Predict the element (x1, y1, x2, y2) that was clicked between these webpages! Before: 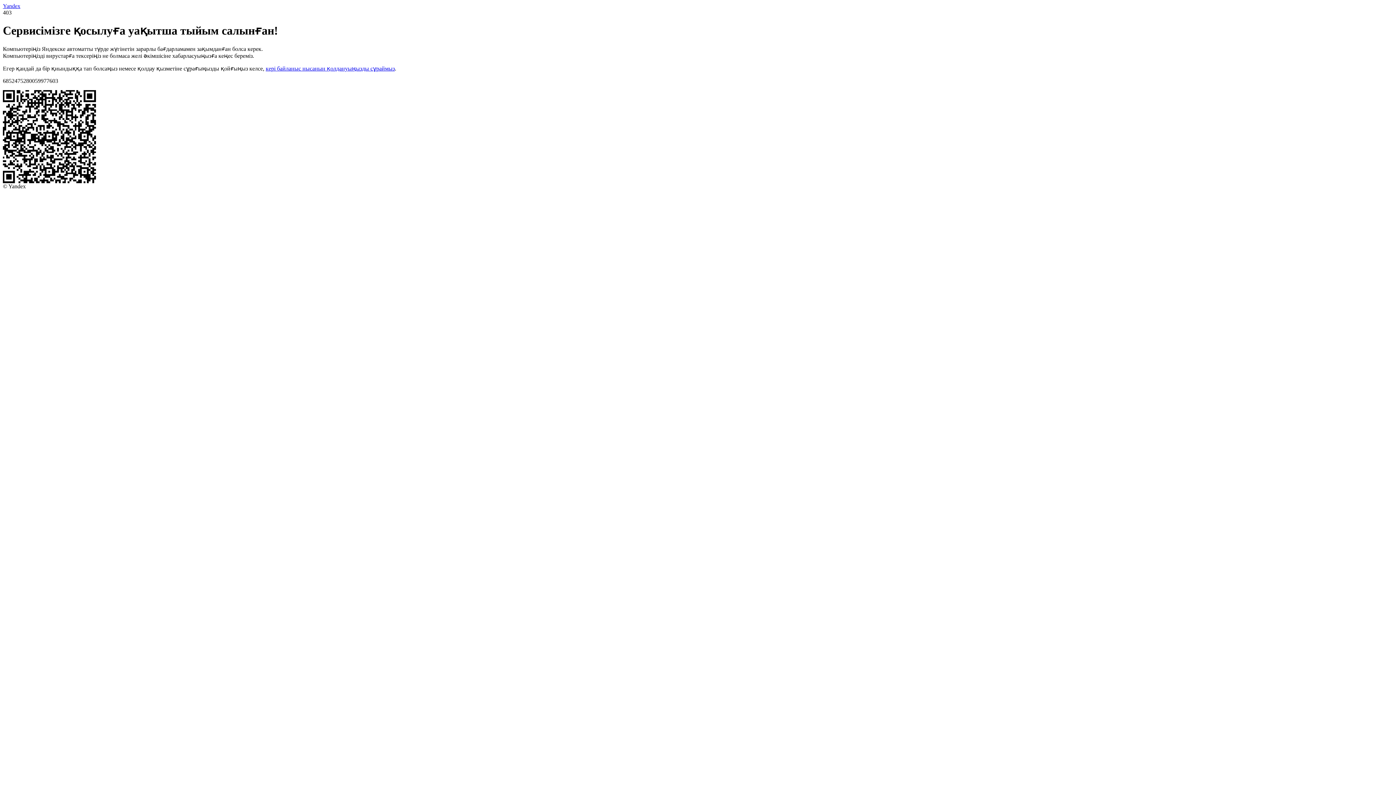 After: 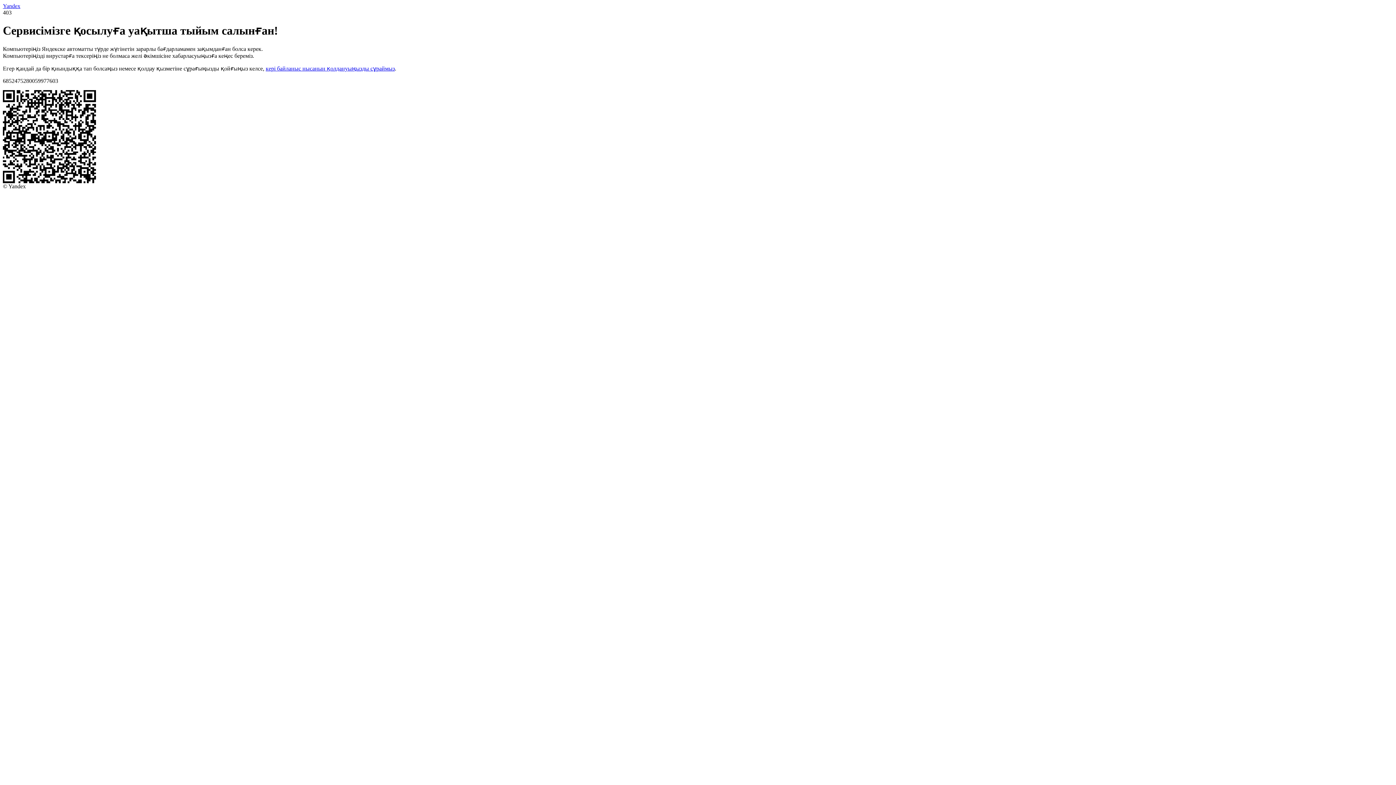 Action: label: кері байланыс нысанын қолдануыңызды сұраймыз bbox: (265, 65, 394, 71)